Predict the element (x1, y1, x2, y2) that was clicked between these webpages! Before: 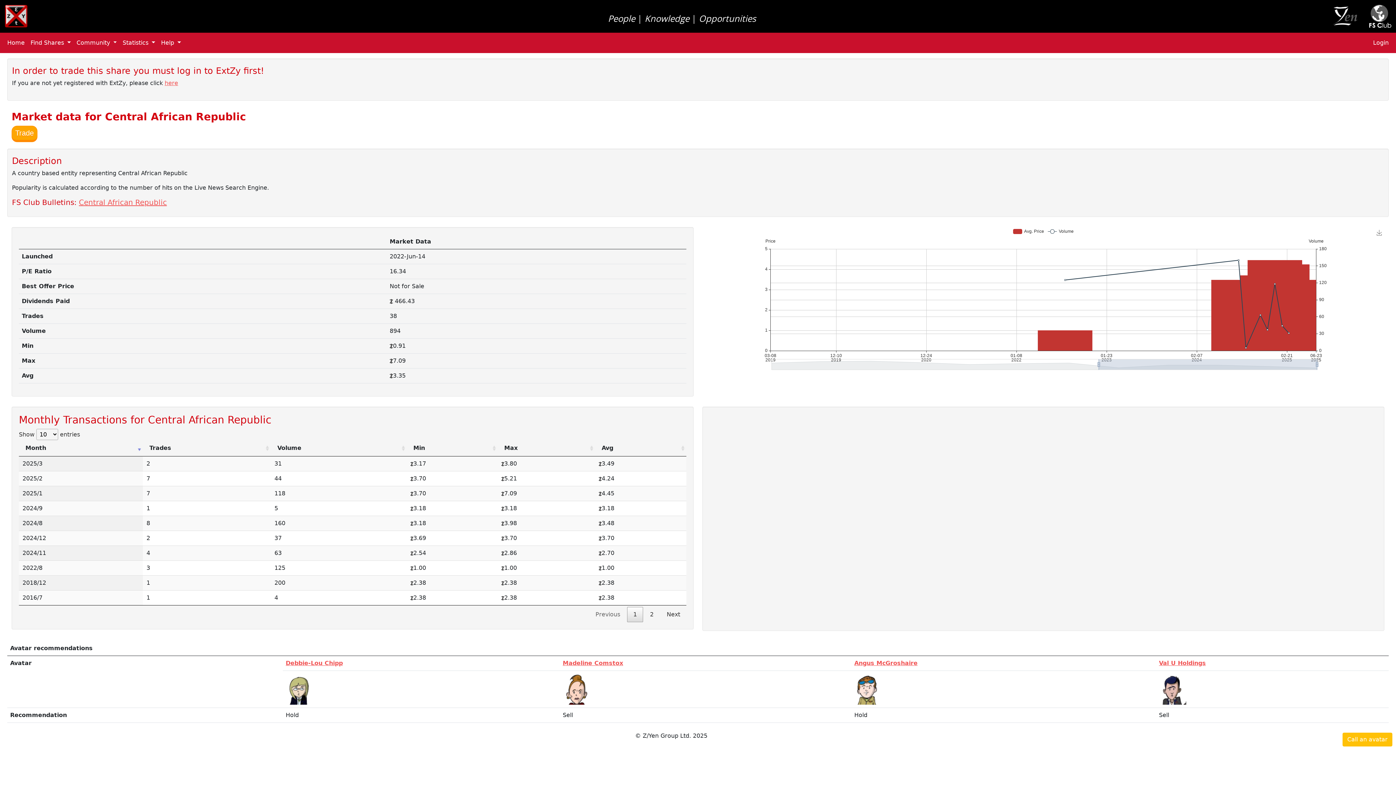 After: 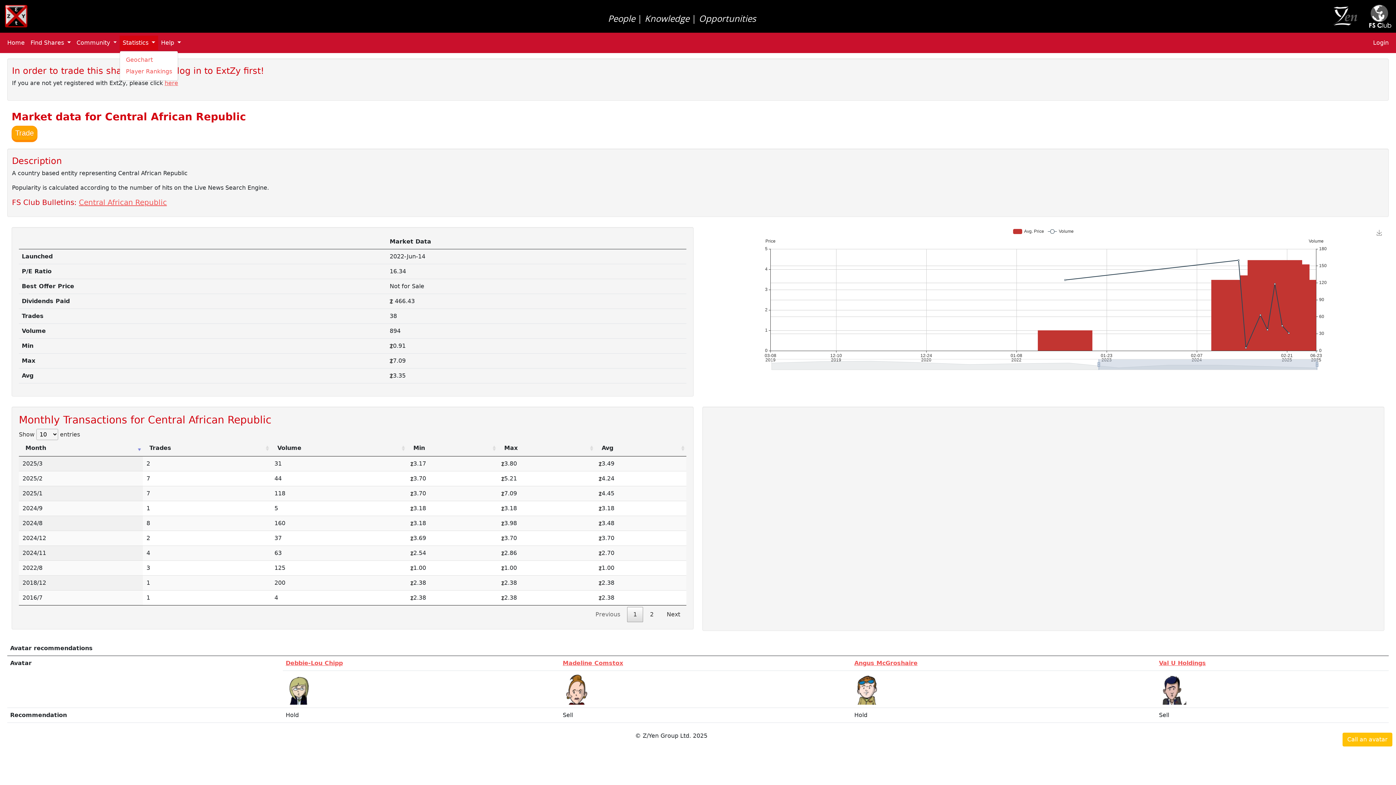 Action: label: Statistics  bbox: (119, 35, 158, 50)